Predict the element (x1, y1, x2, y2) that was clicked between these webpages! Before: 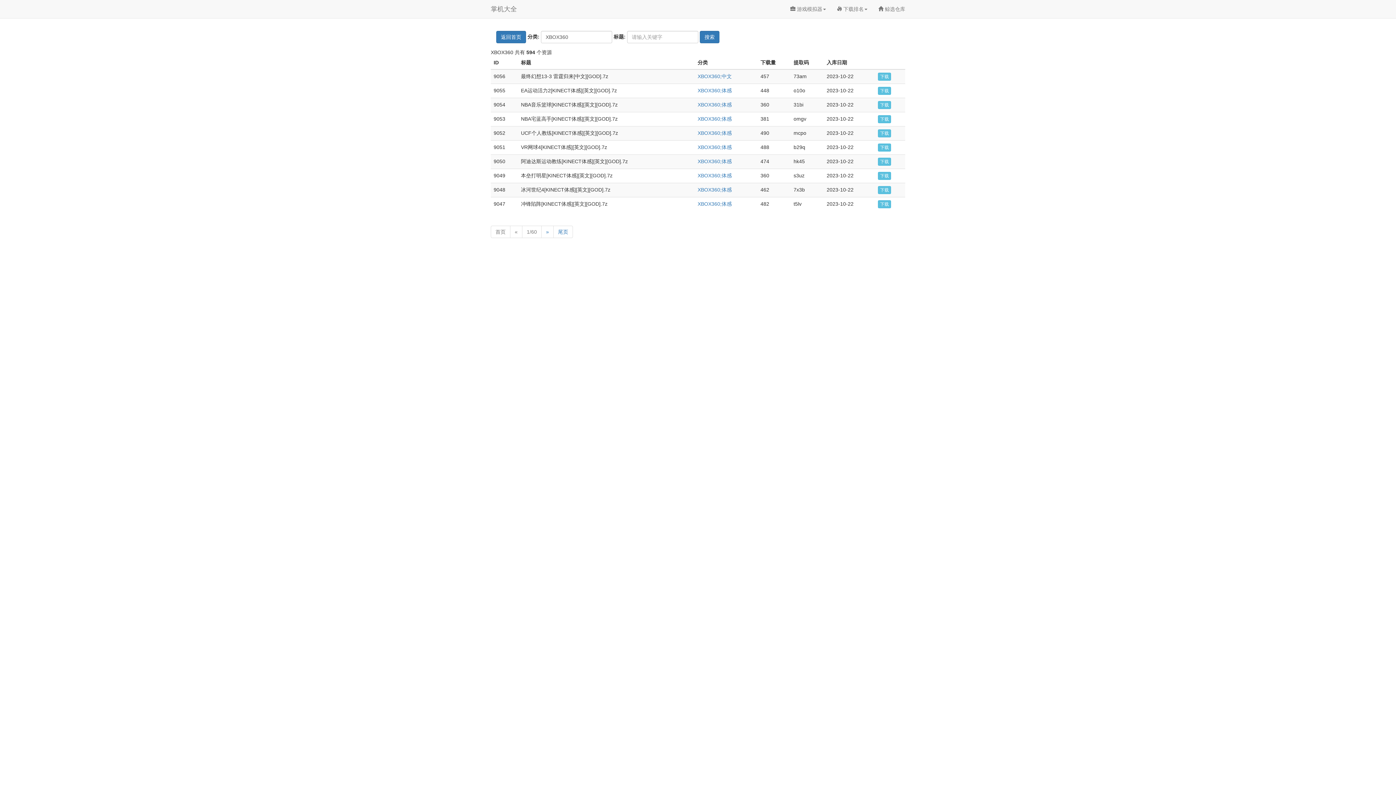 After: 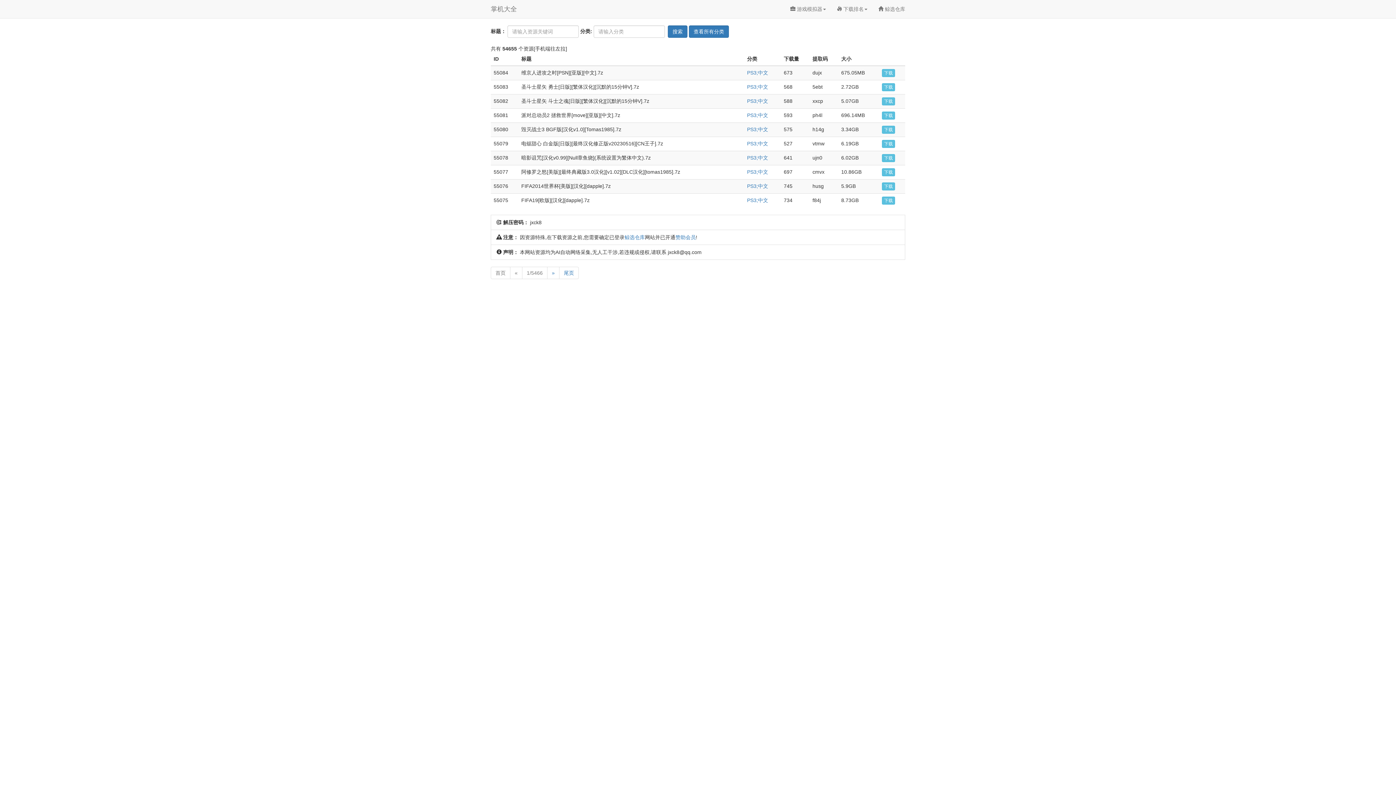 Action: label: 掌机大全 bbox: (485, 0, 522, 18)